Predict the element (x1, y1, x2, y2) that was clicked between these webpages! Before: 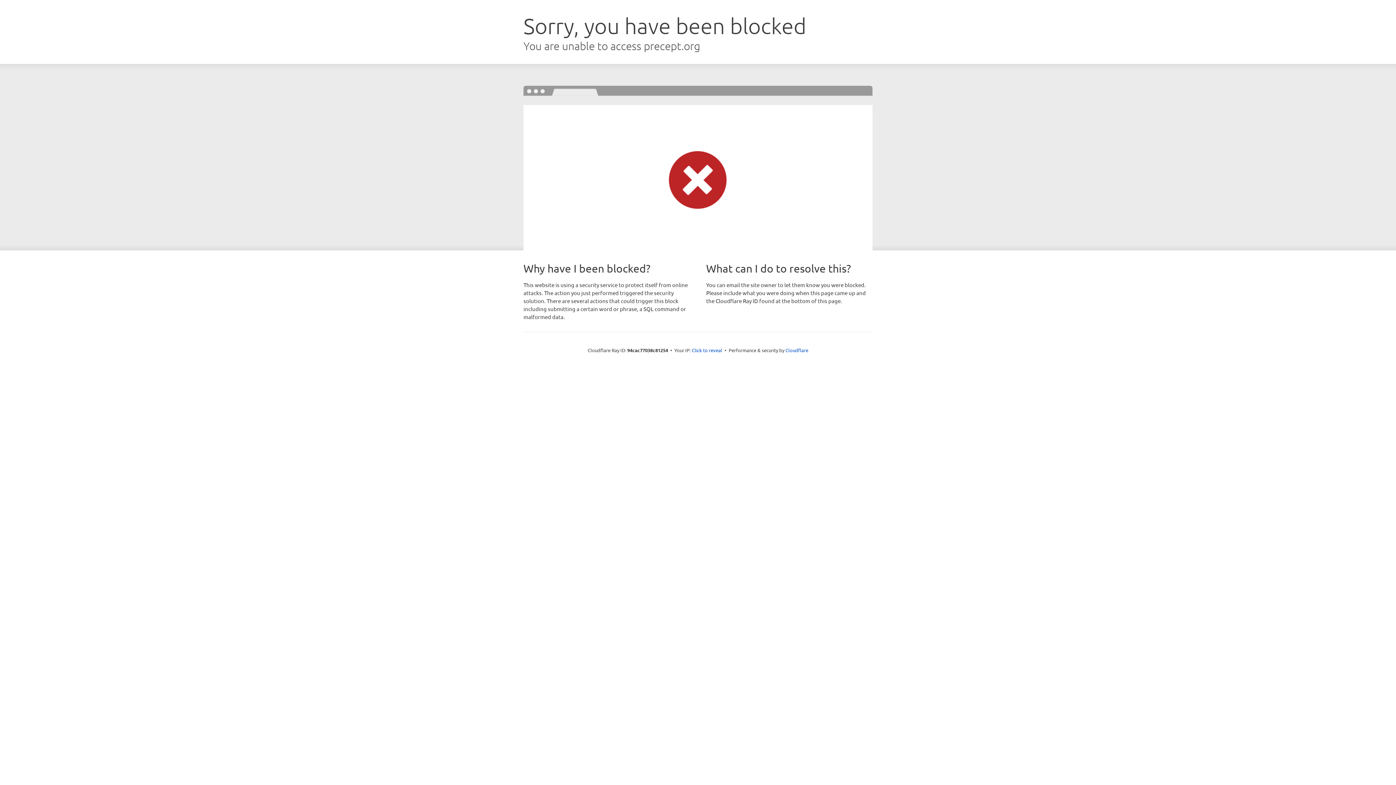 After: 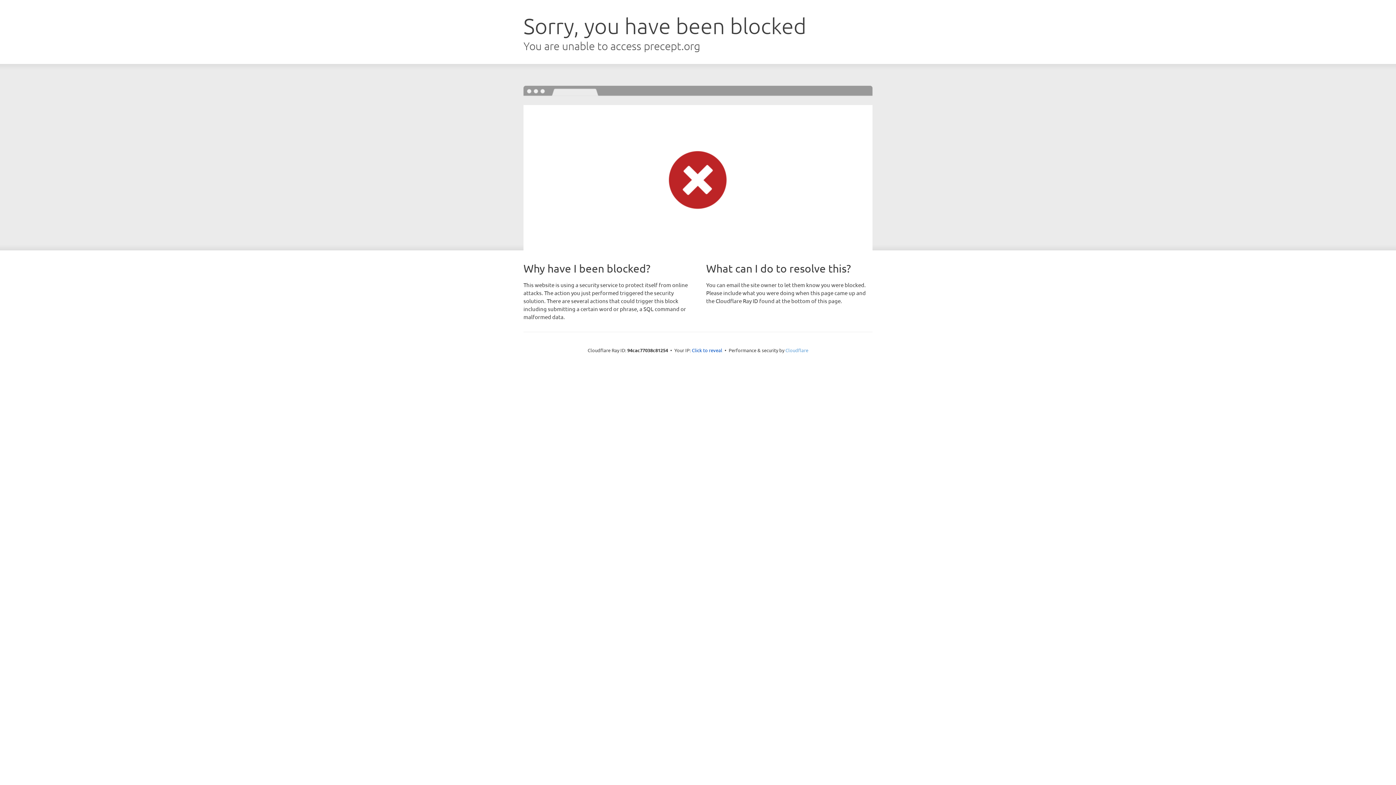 Action: label: Cloudflare bbox: (785, 347, 808, 353)